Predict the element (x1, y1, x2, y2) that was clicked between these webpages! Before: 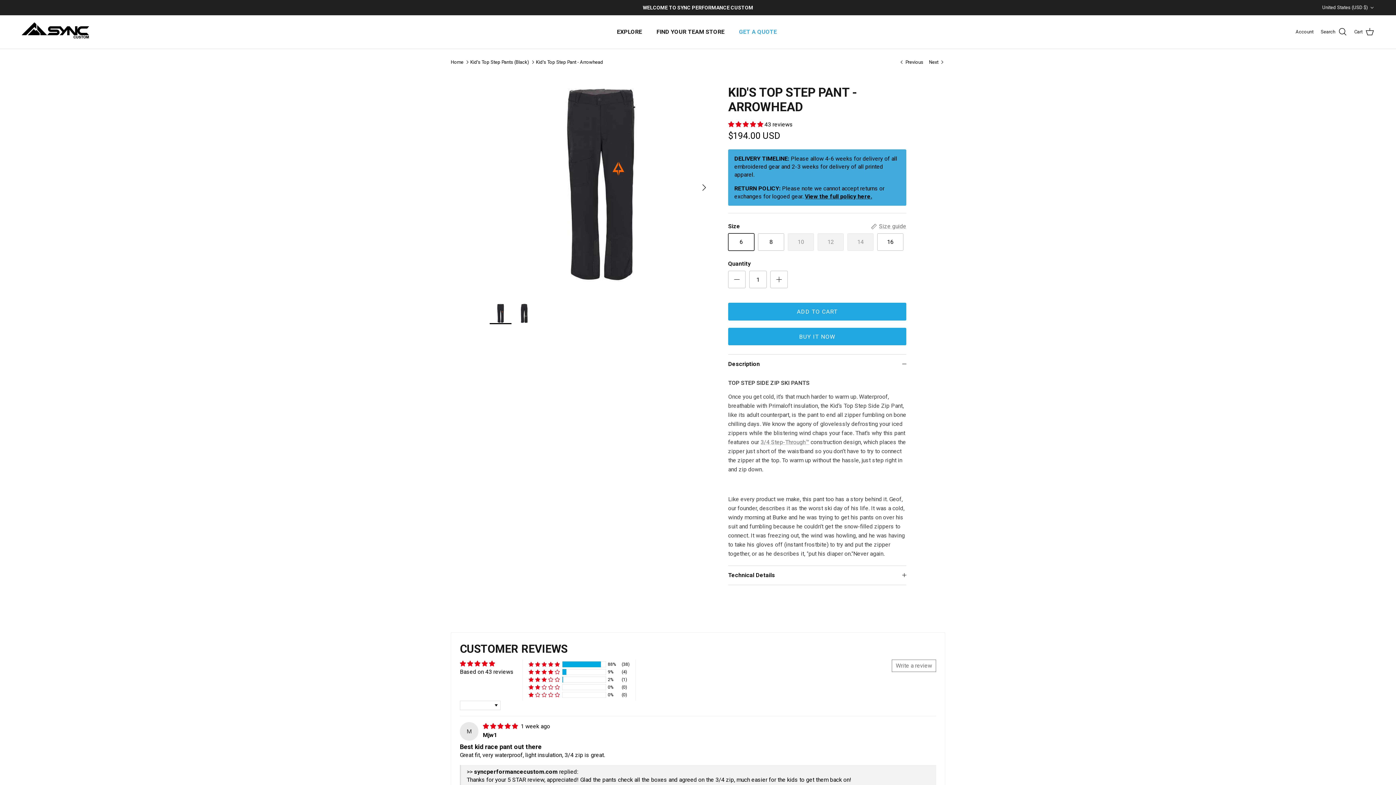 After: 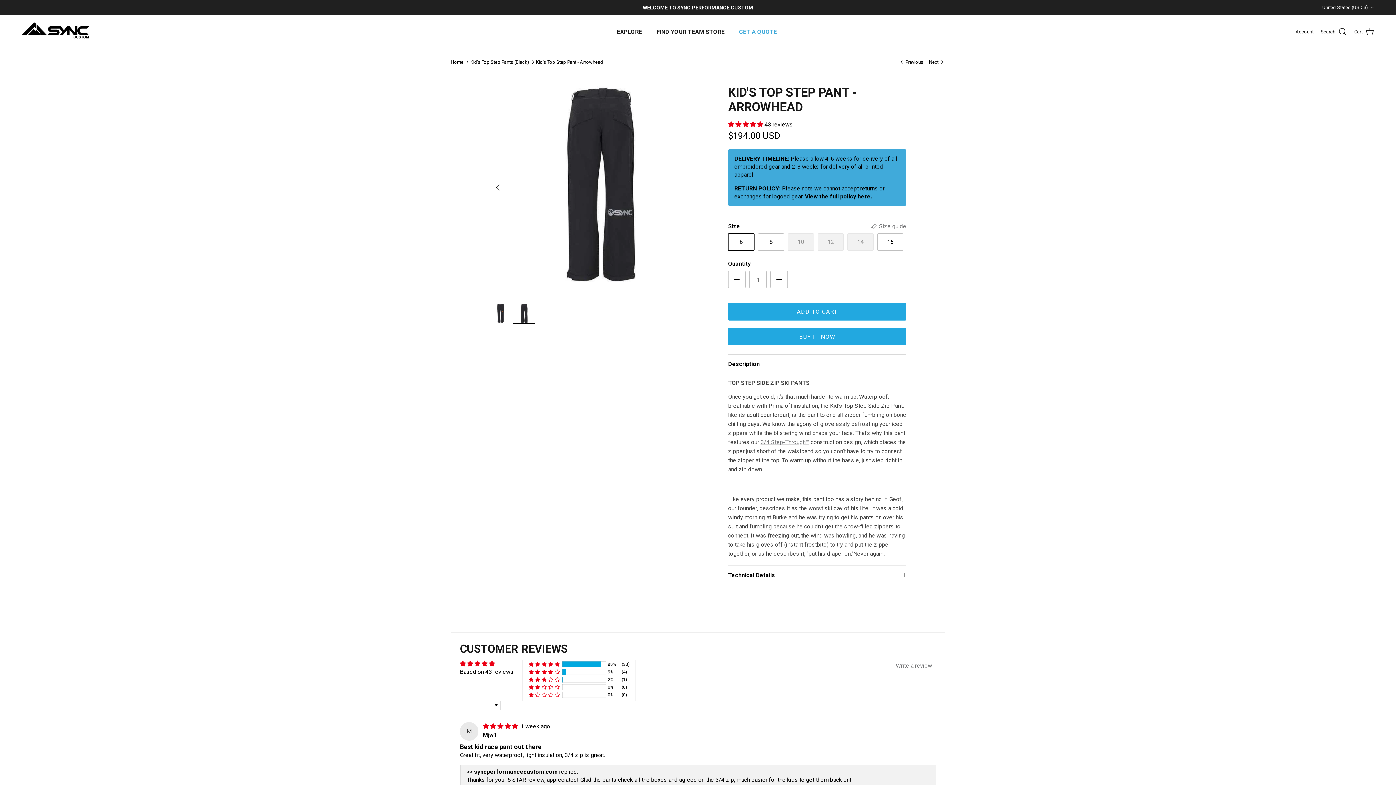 Action: bbox: (513, 302, 535, 324)